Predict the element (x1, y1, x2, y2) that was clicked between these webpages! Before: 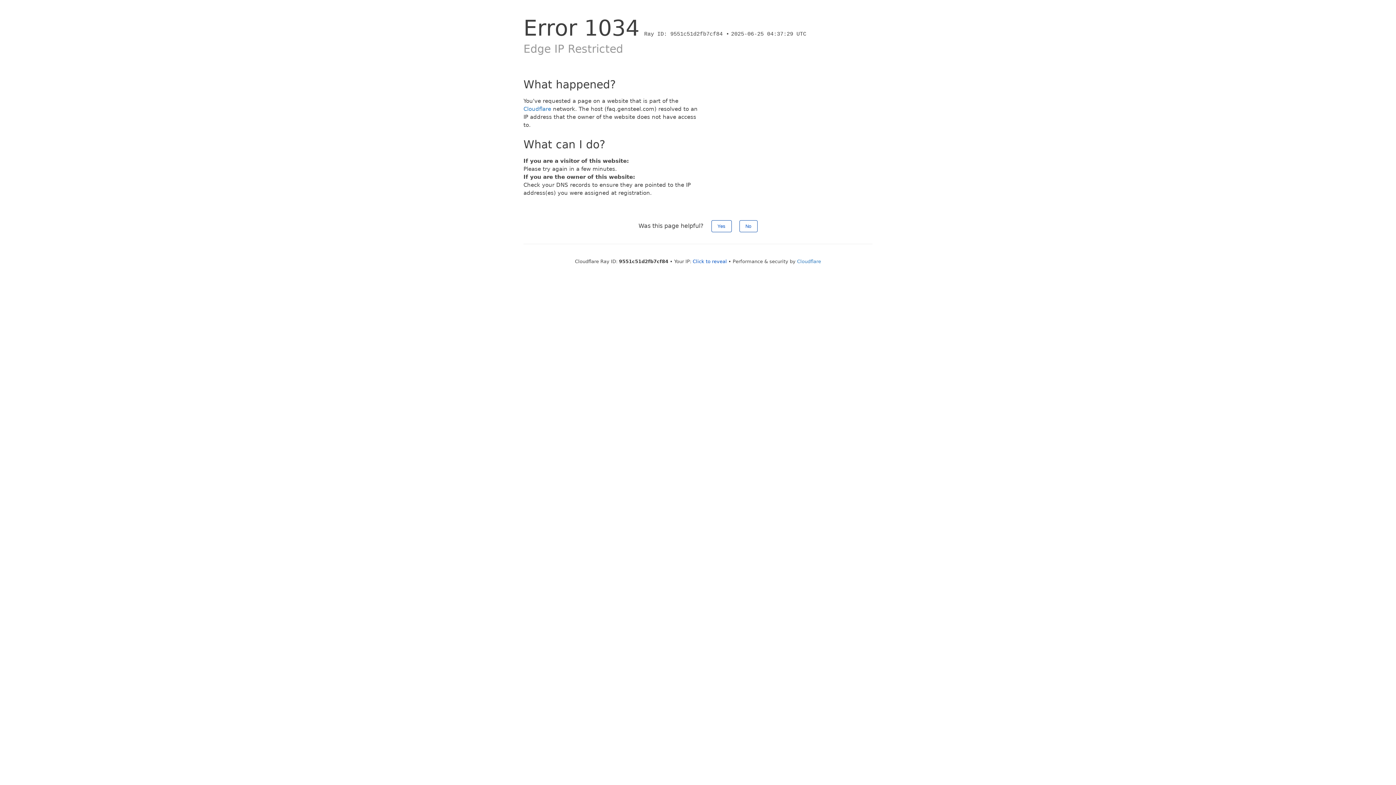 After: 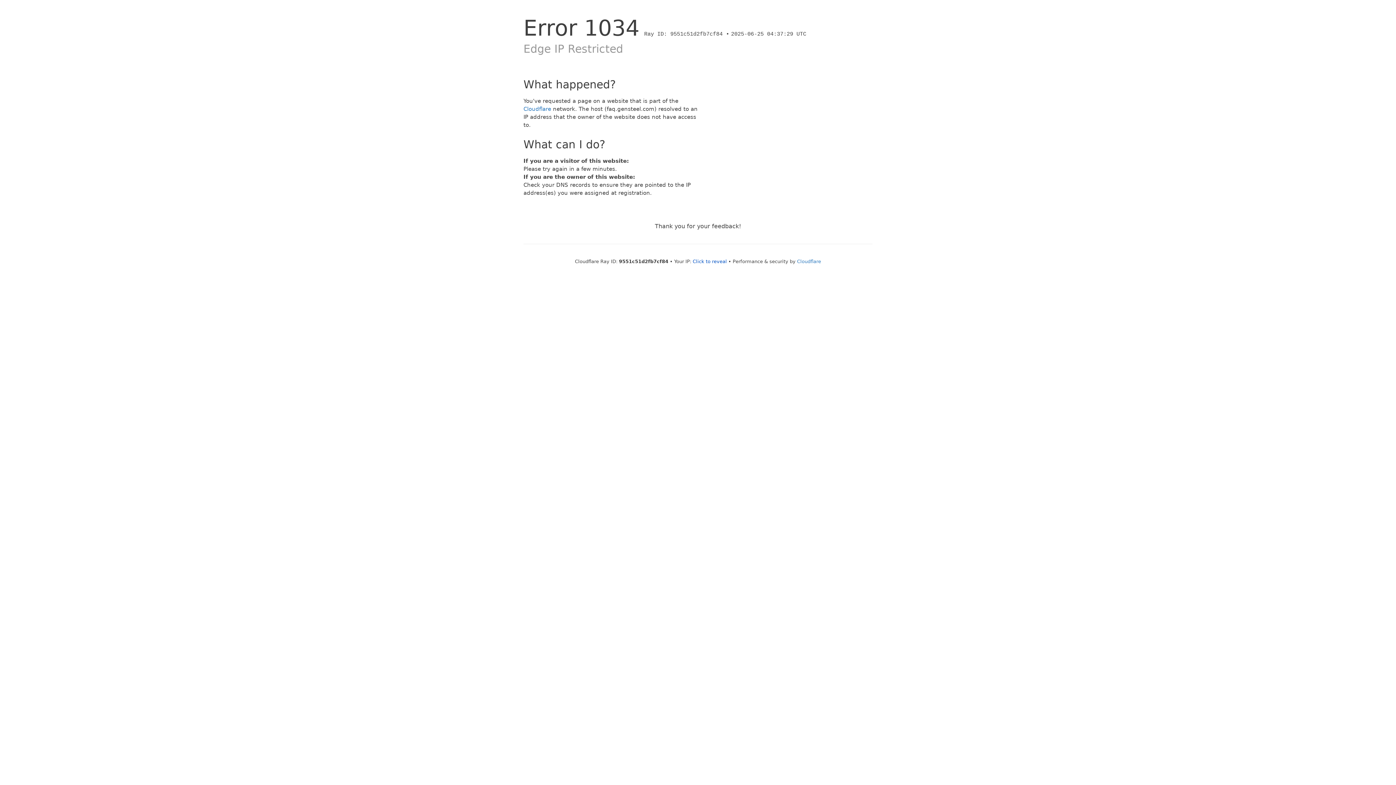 Action: bbox: (739, 220, 757, 232) label: No